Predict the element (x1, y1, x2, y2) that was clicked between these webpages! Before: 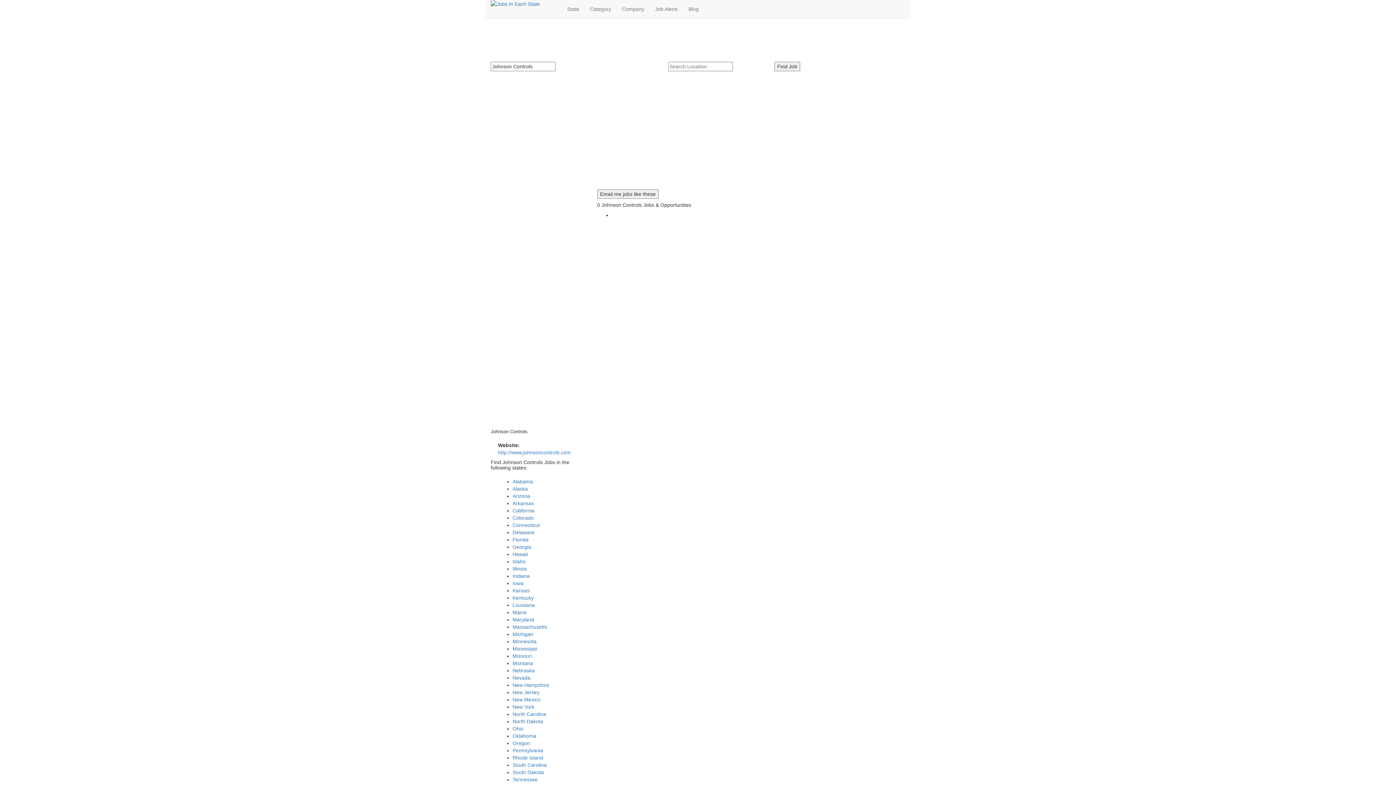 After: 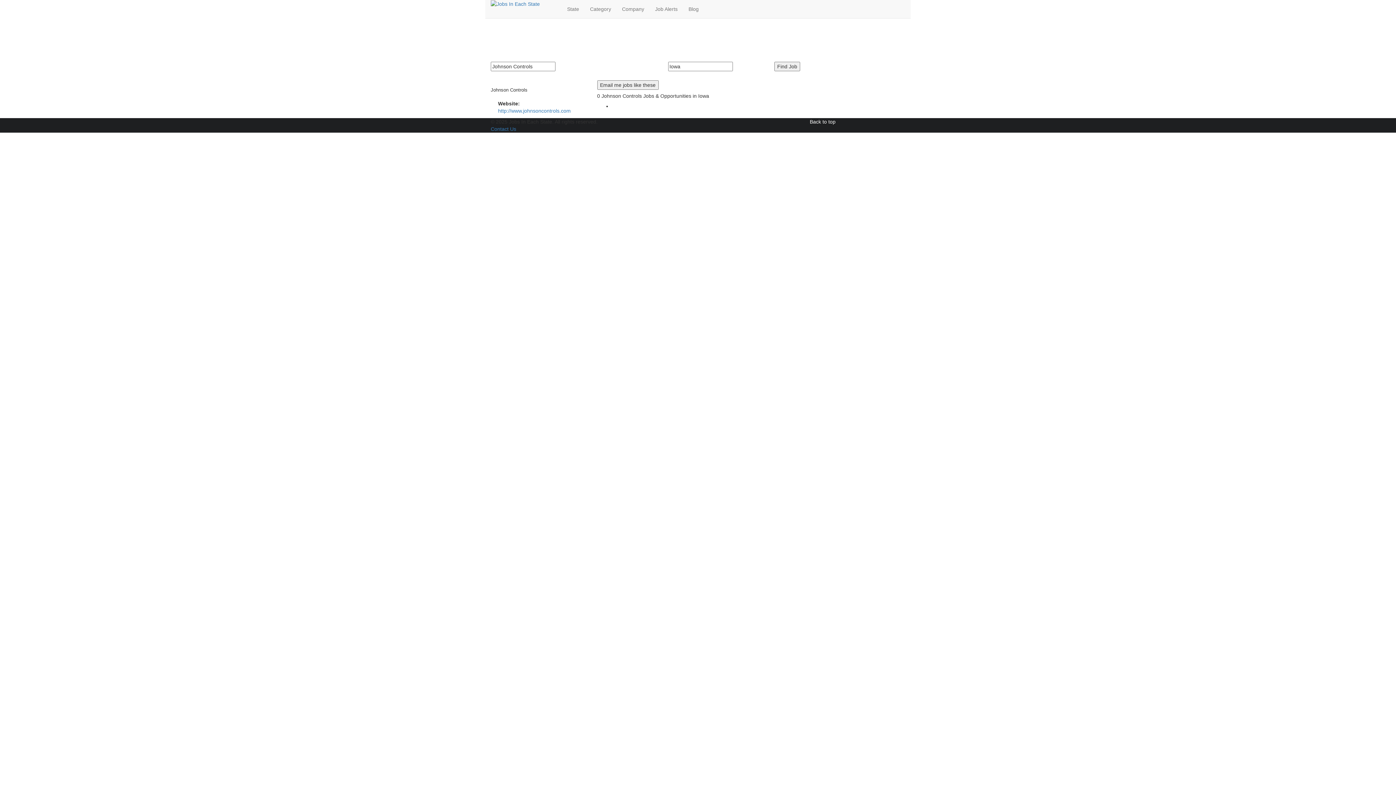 Action: bbox: (512, 580, 523, 586) label: Iowa